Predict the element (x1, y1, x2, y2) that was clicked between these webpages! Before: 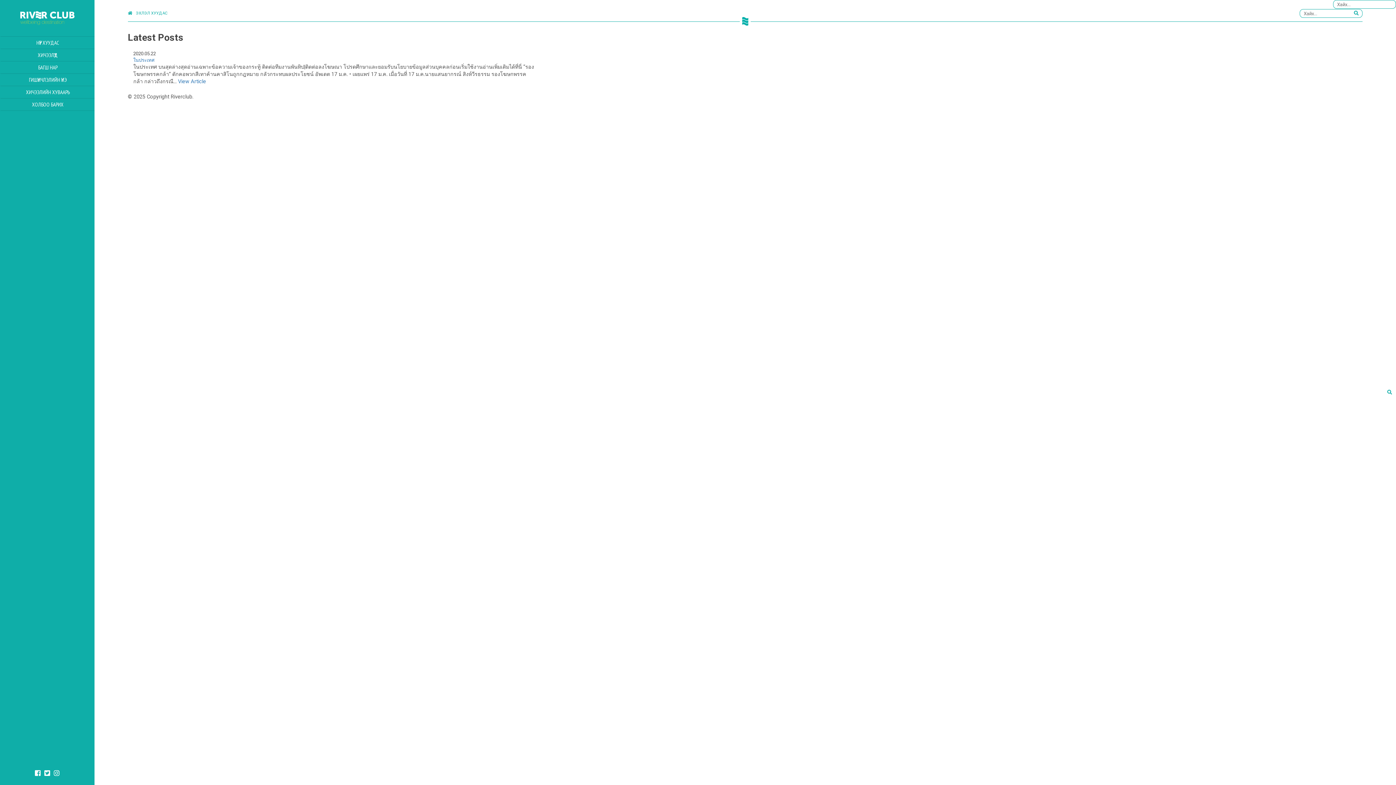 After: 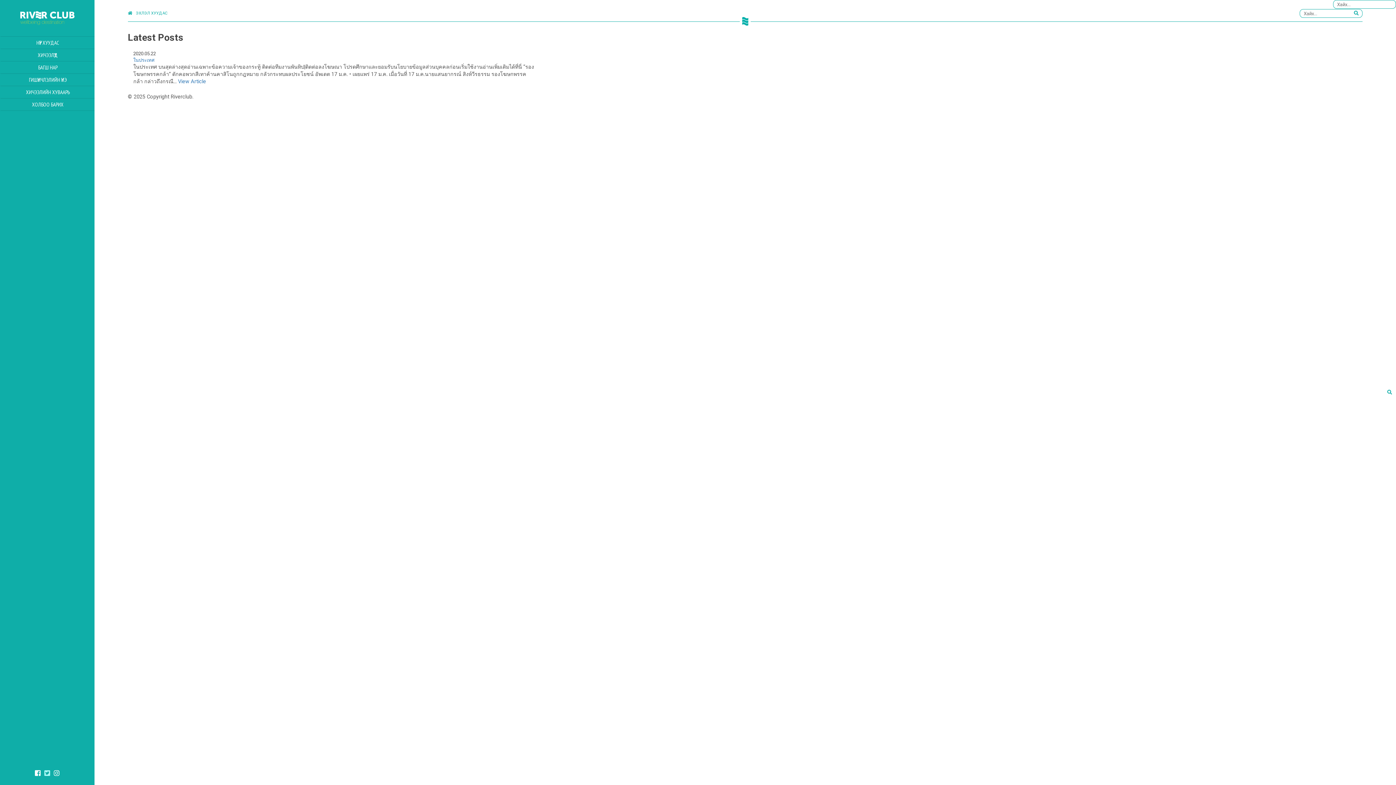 Action: bbox: (44, 769, 50, 777)